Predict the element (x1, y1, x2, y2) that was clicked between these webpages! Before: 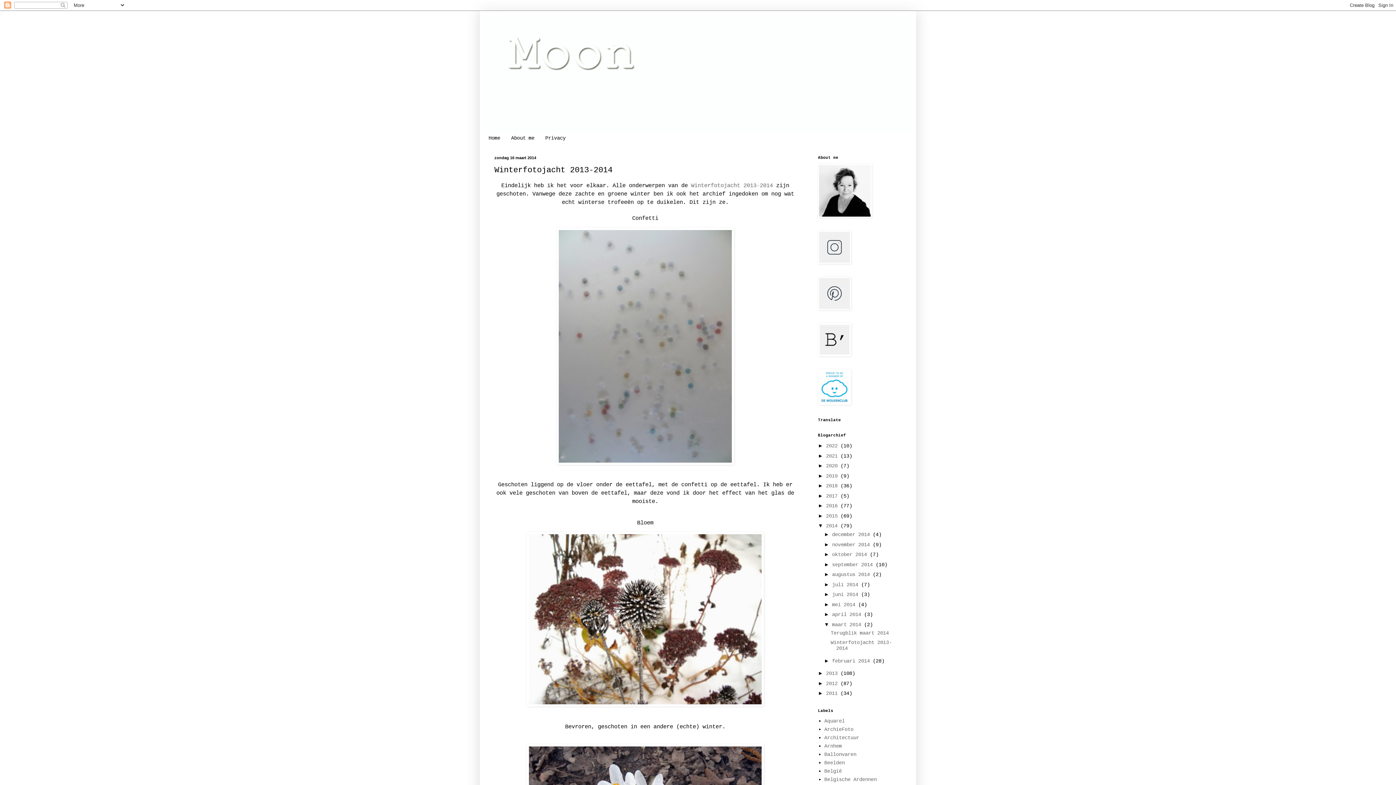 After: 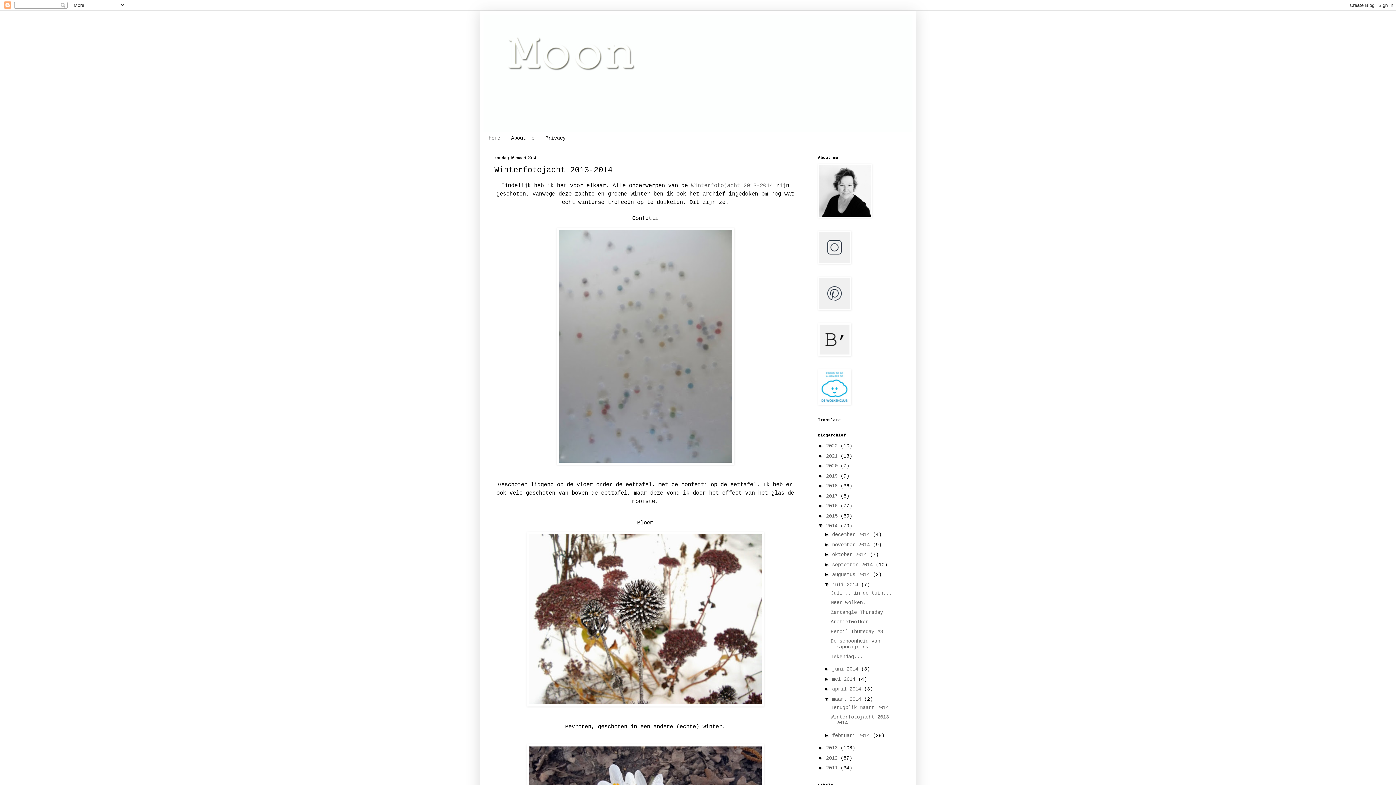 Action: bbox: (824, 581, 832, 587) label: ►  